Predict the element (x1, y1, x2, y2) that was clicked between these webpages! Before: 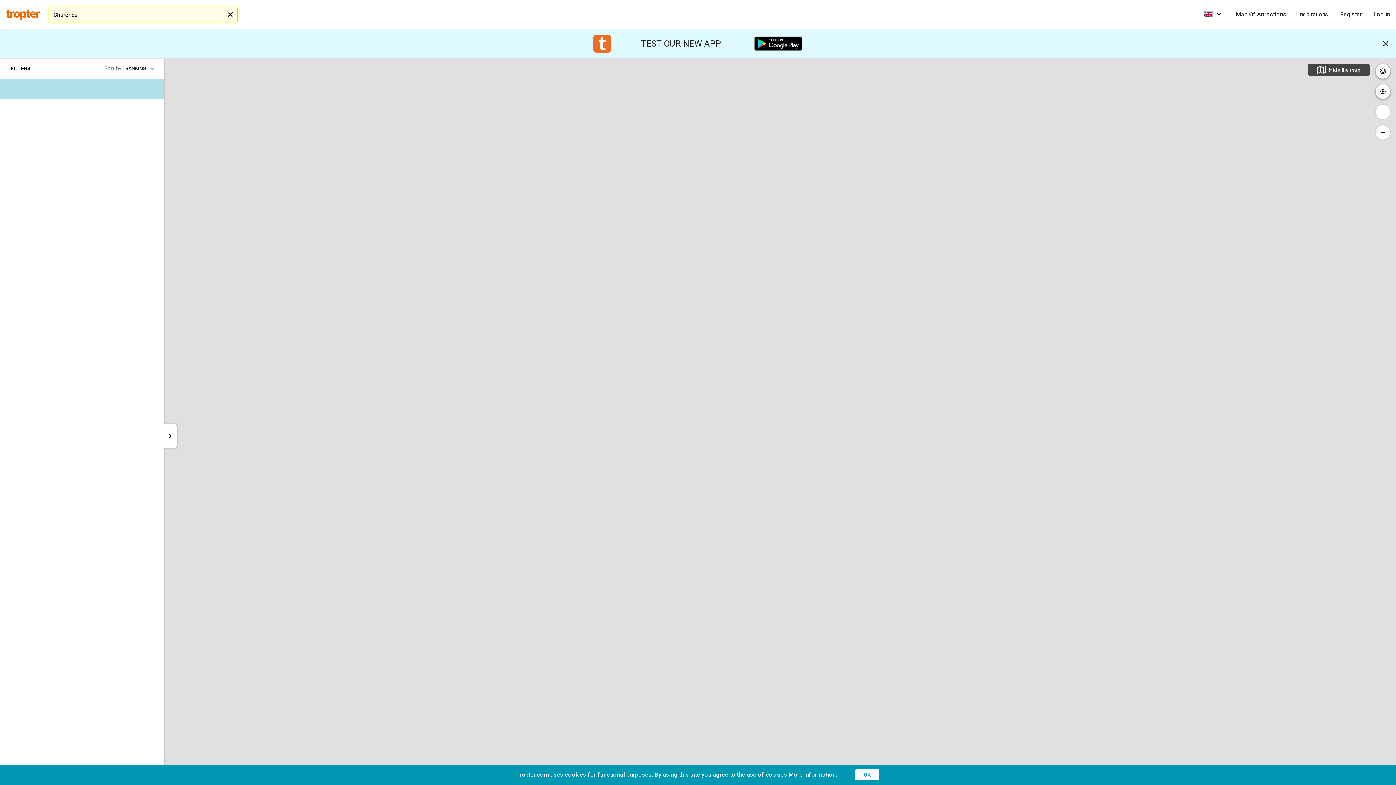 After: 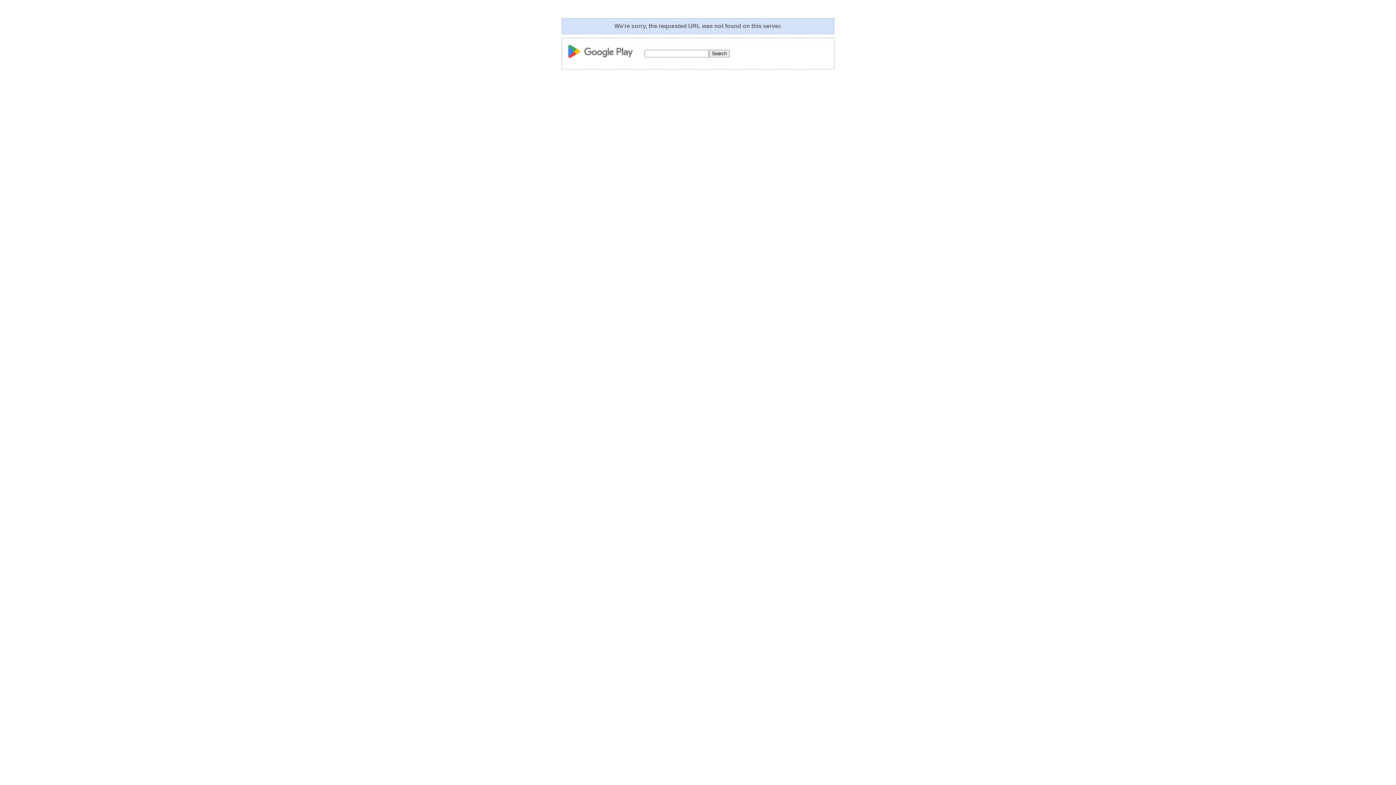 Action: bbox: (750, 29, 805, 57)